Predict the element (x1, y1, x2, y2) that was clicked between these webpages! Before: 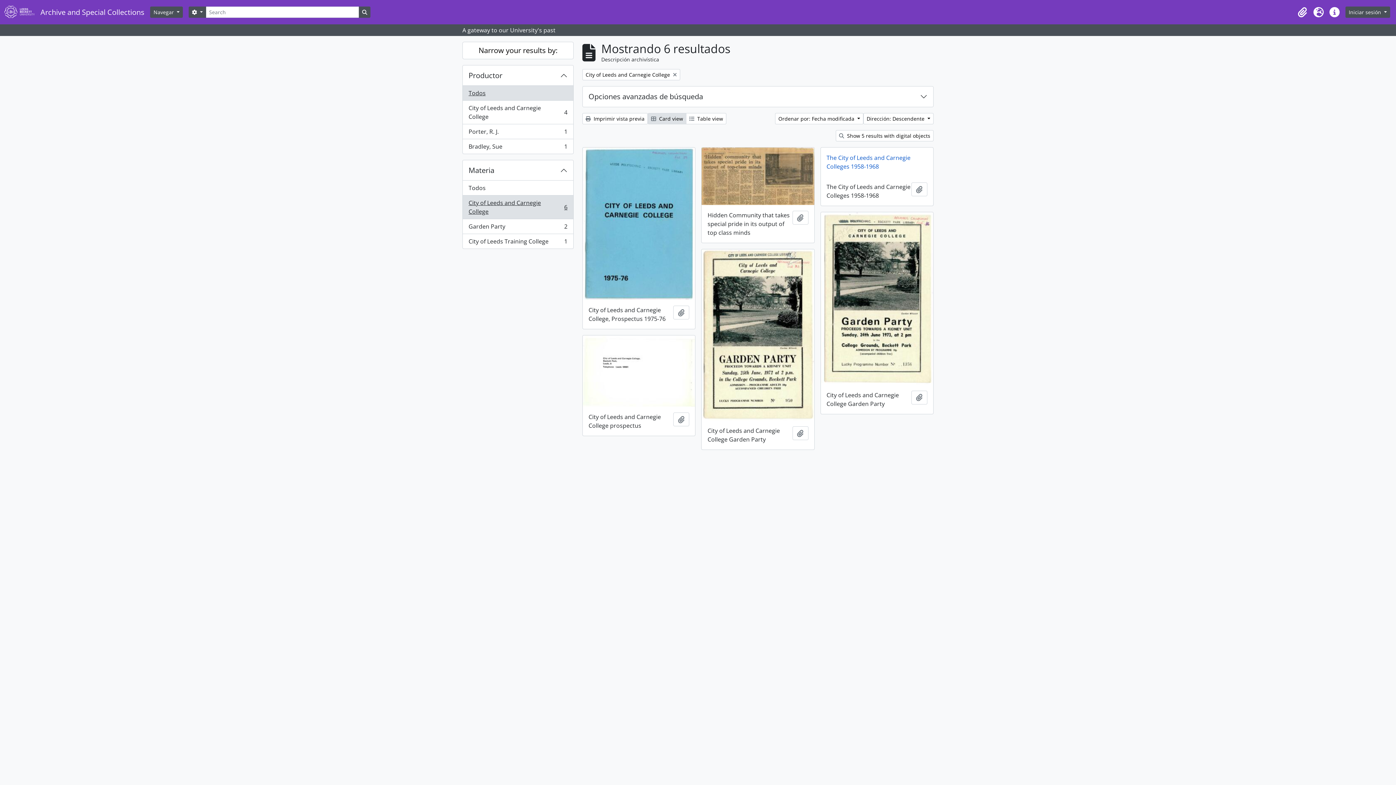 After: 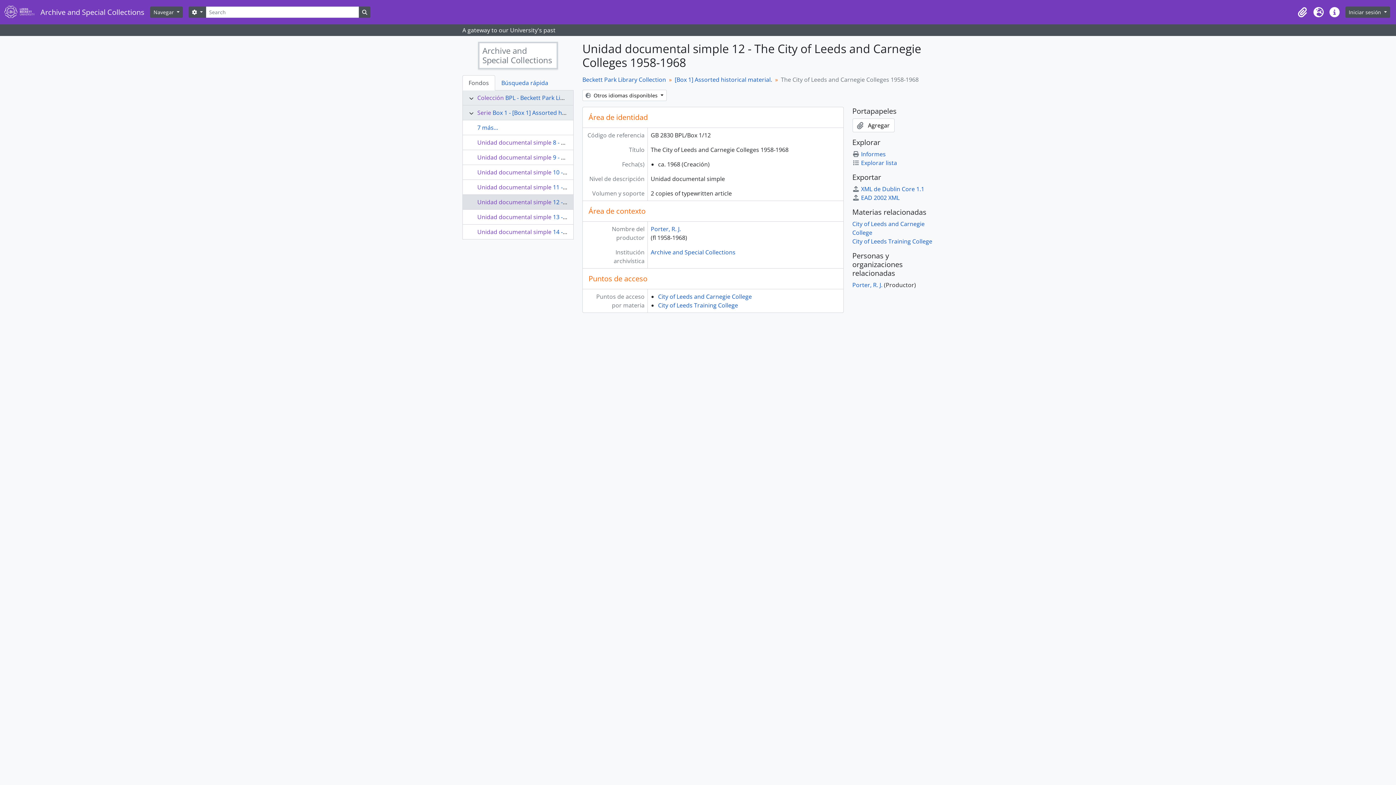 Action: label: The City of Leeds and Carnegie Colleges 1958-1968 bbox: (820, 147, 933, 176)